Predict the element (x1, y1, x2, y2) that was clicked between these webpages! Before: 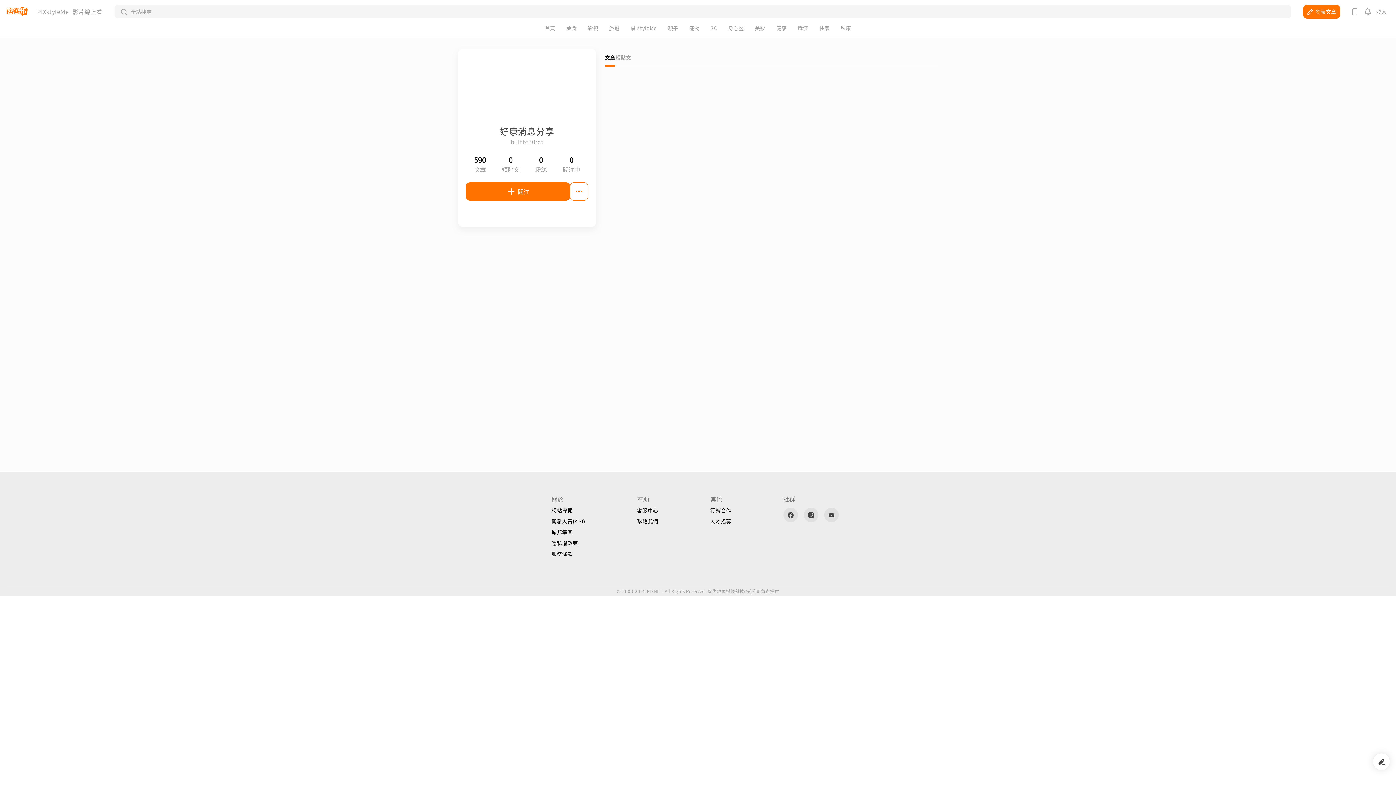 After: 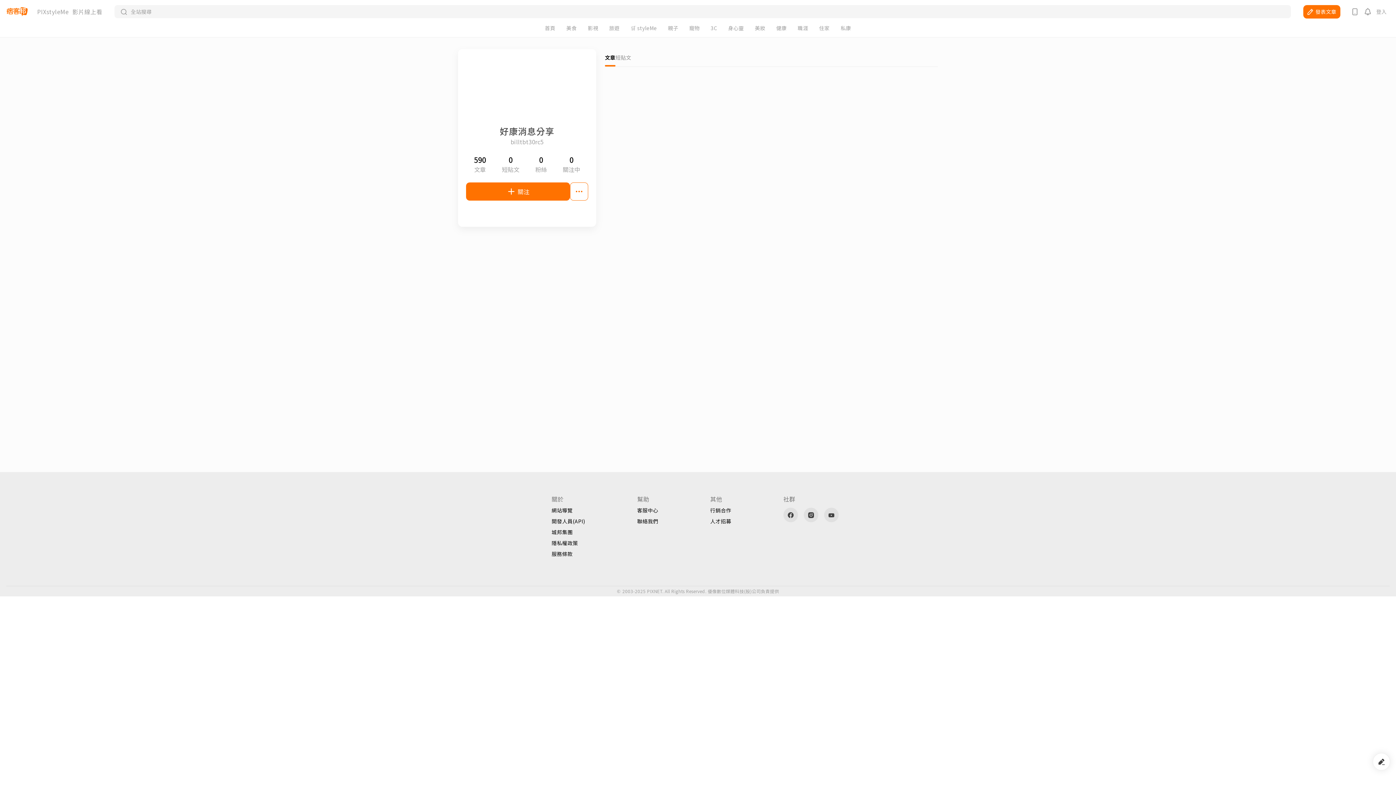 Action: bbox: (72, 8, 102, 14) label: 影片線上看